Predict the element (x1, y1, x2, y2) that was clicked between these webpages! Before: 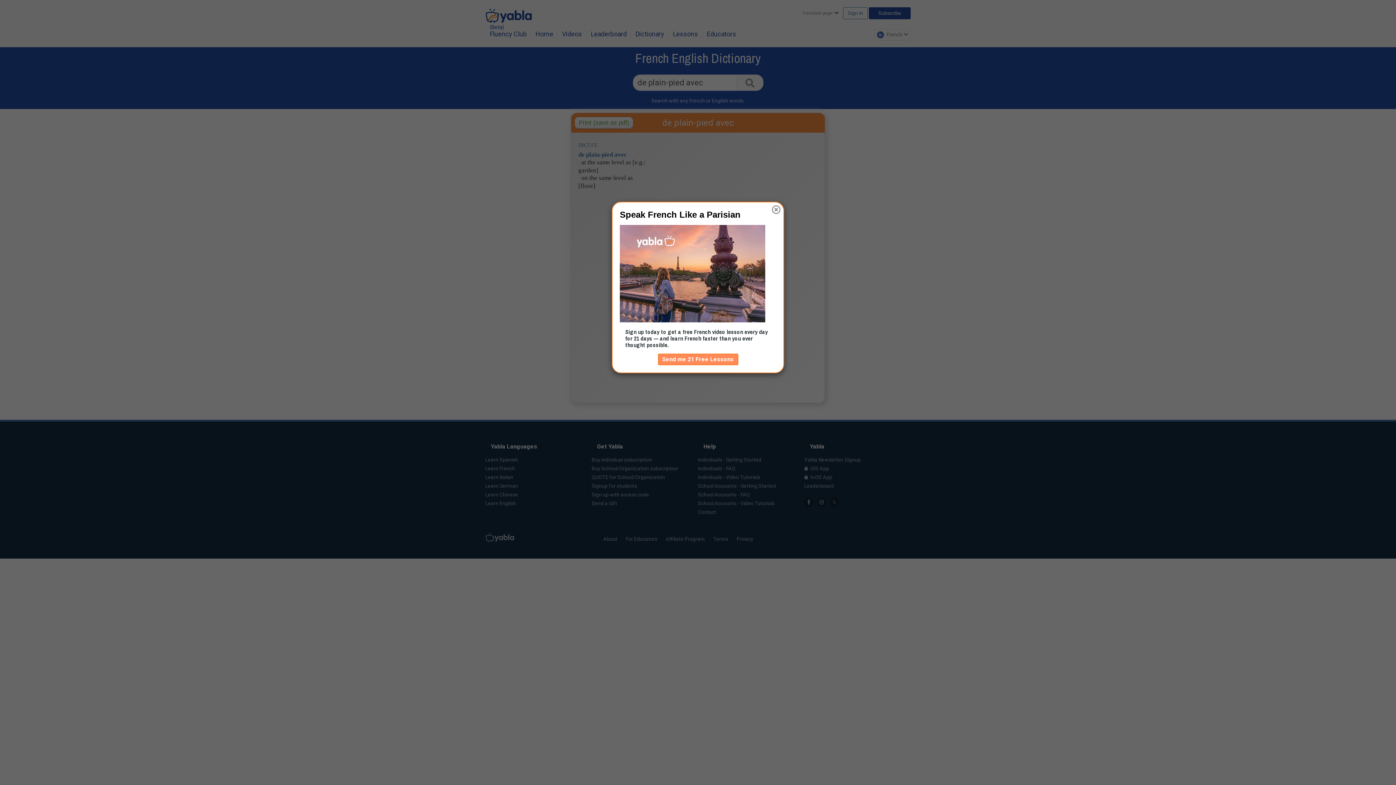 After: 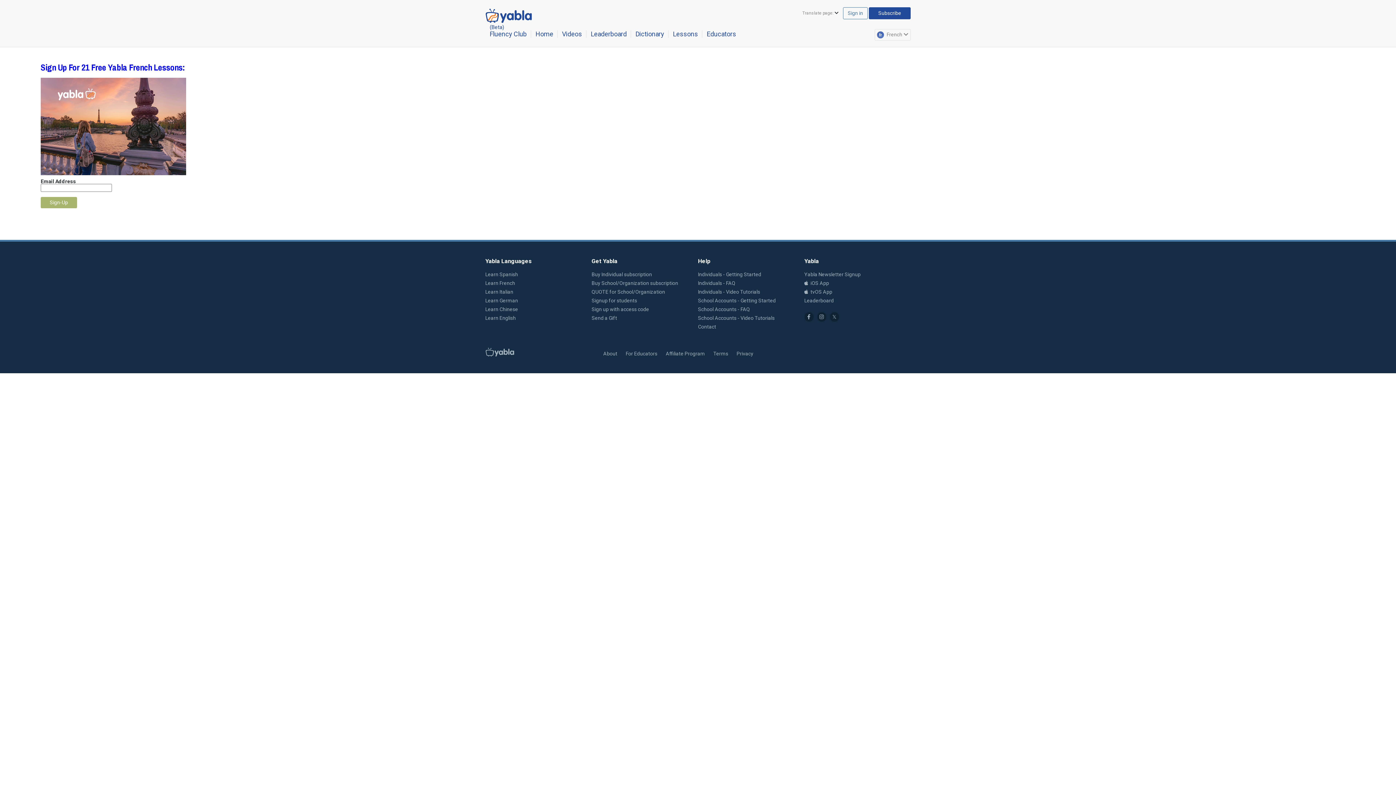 Action: label: Send me 21 Free Lessons bbox: (658, 353, 738, 365)